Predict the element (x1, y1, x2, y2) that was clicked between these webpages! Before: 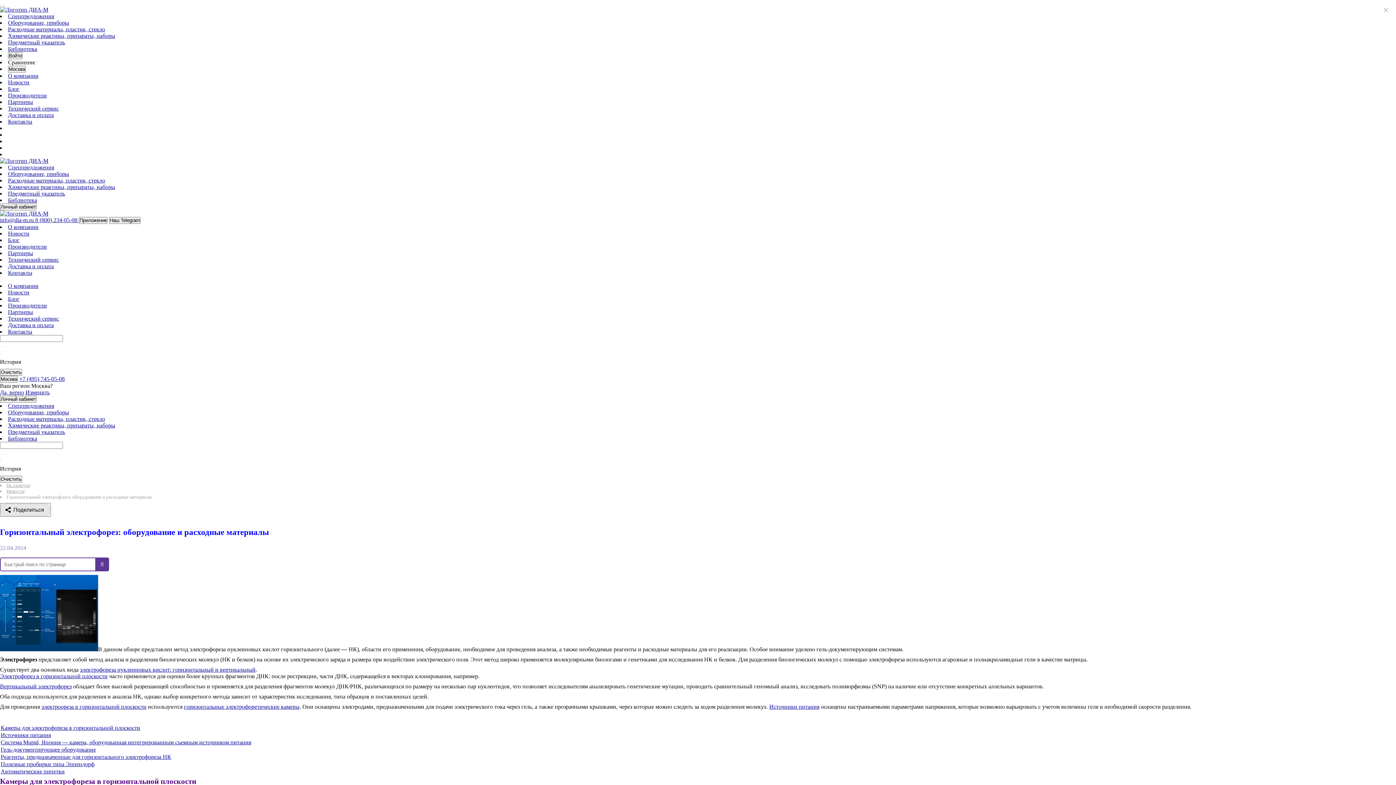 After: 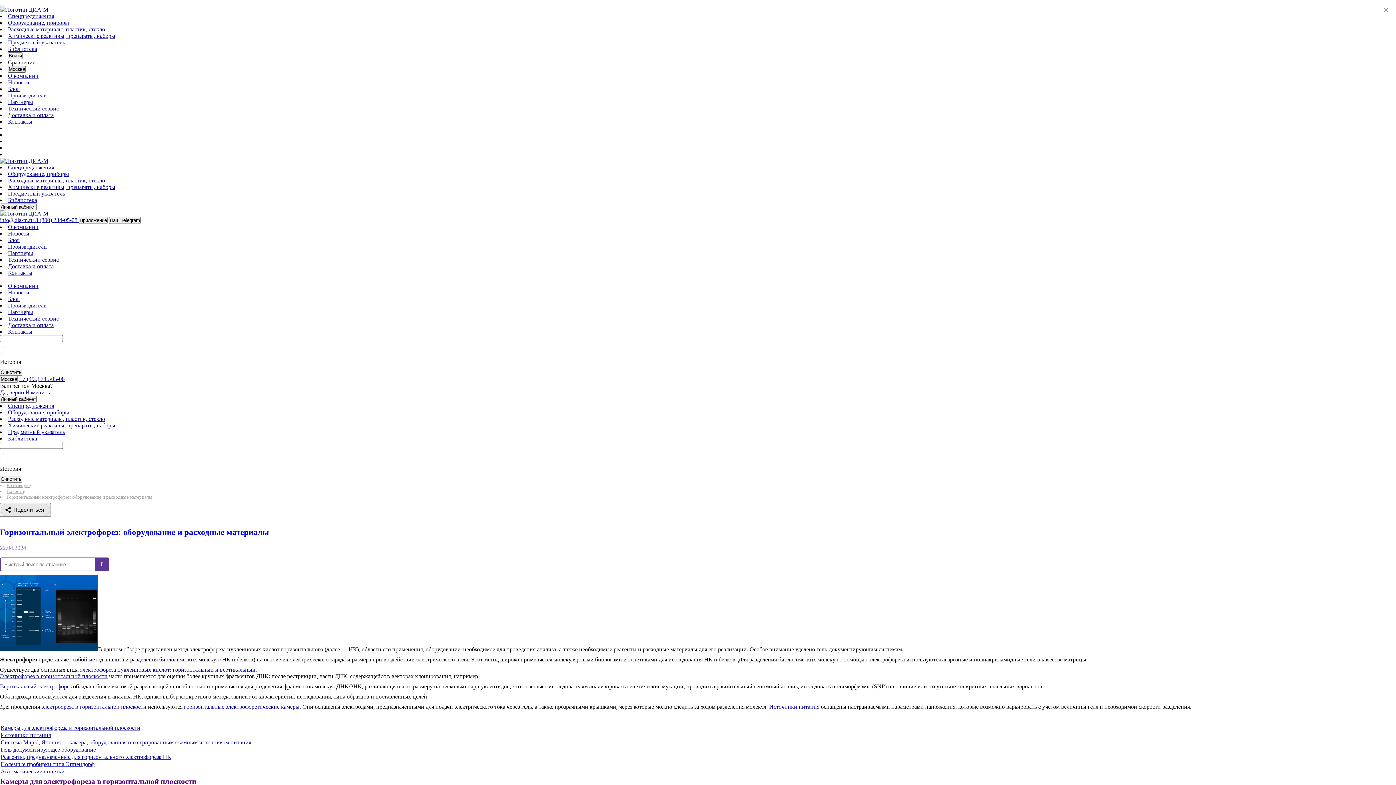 Action: bbox: (8, 65, 25, 72) label: Москва